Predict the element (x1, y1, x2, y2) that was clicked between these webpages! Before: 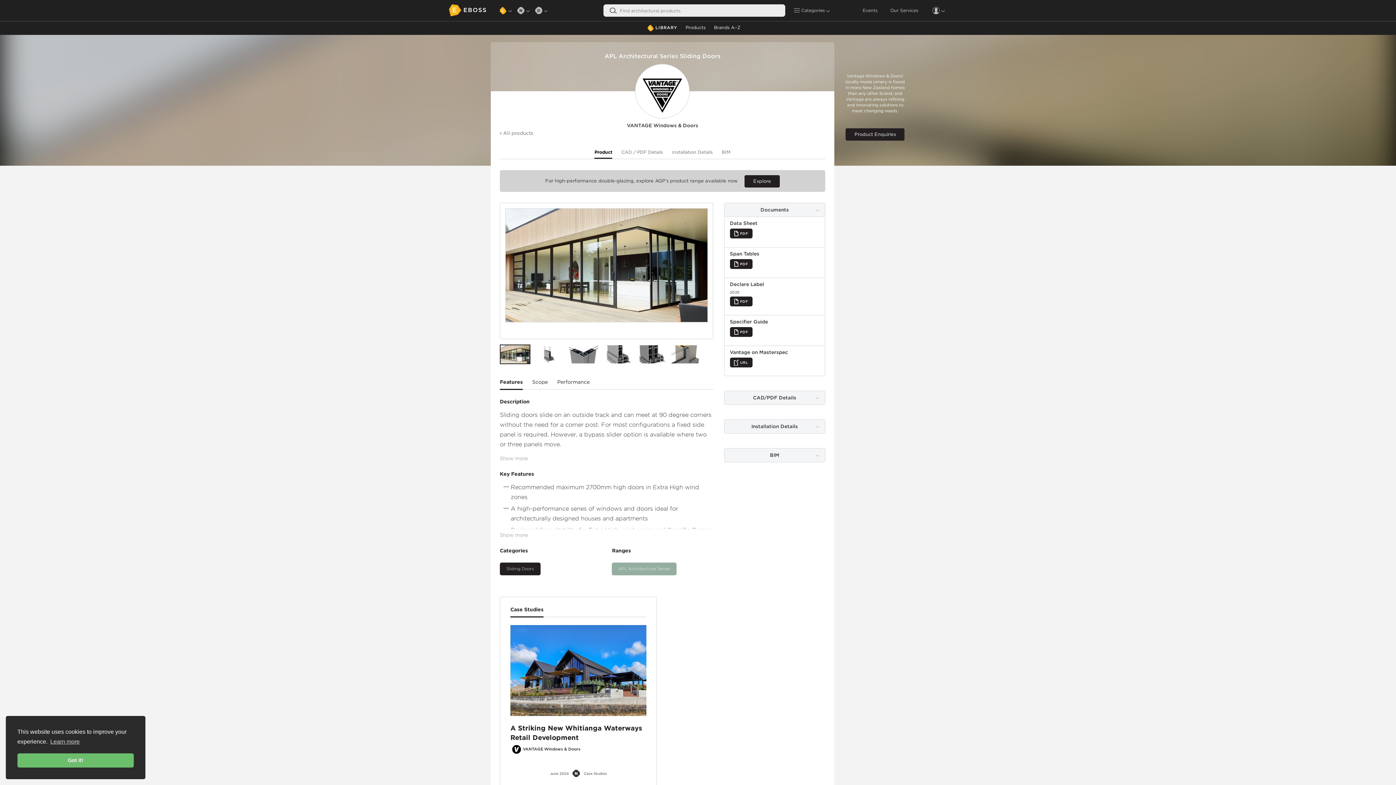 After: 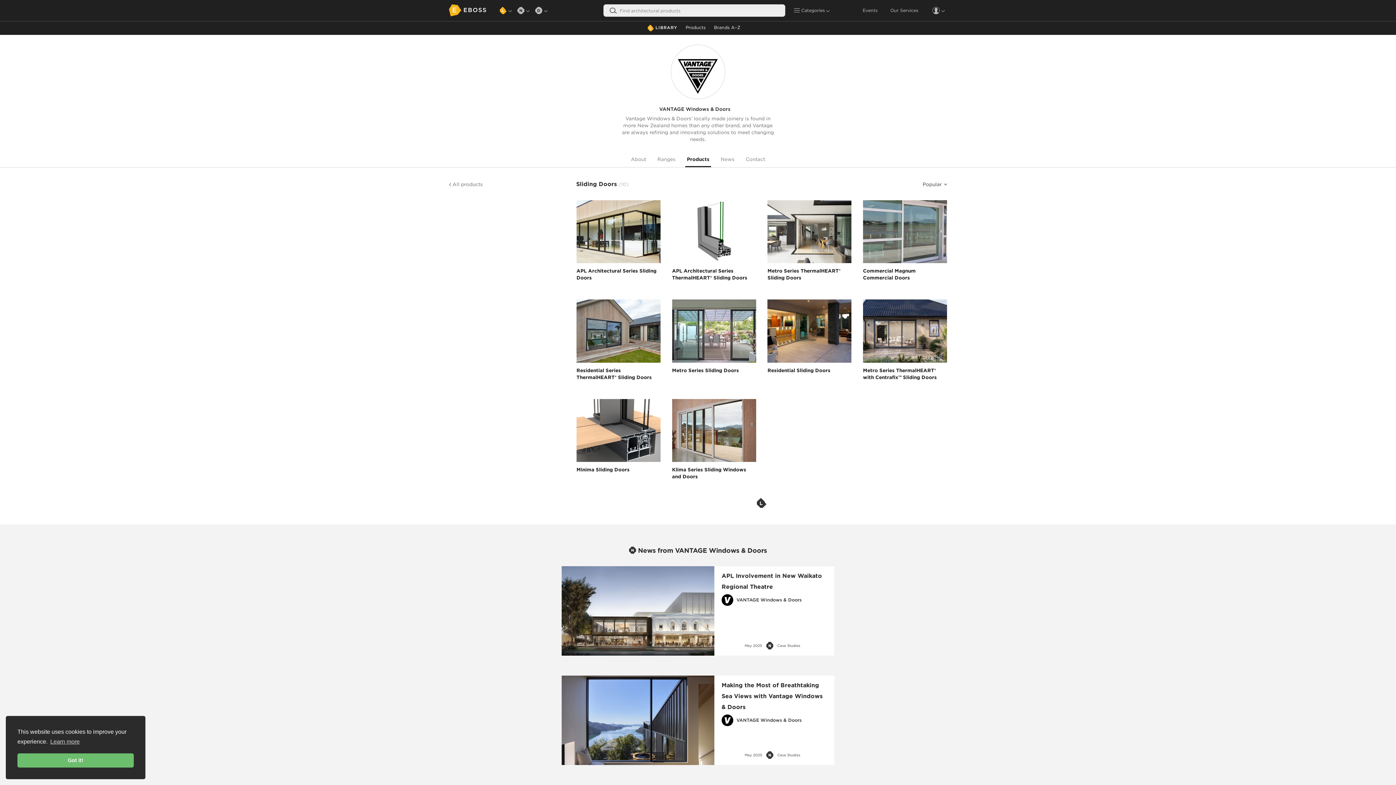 Action: label: Sliding Doors bbox: (500, 562, 540, 575)